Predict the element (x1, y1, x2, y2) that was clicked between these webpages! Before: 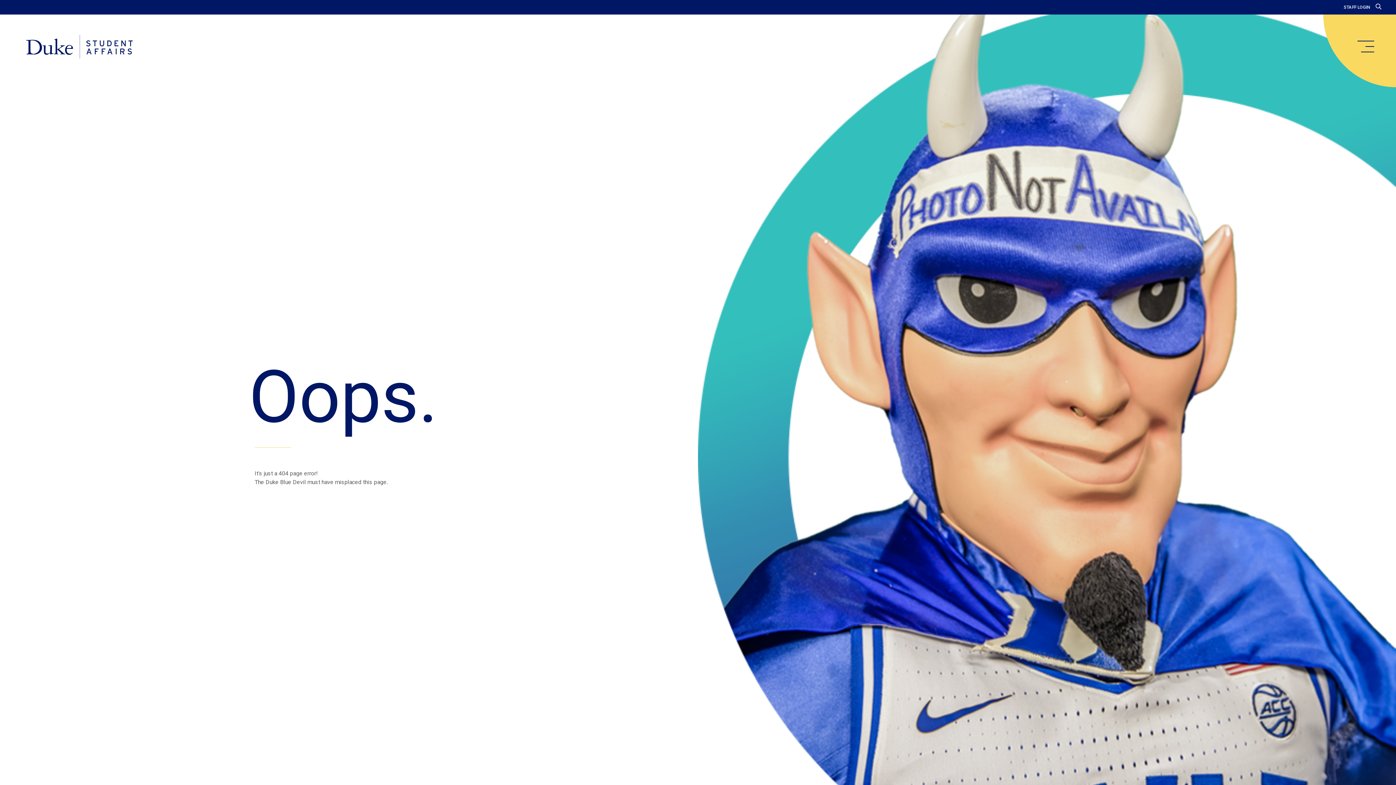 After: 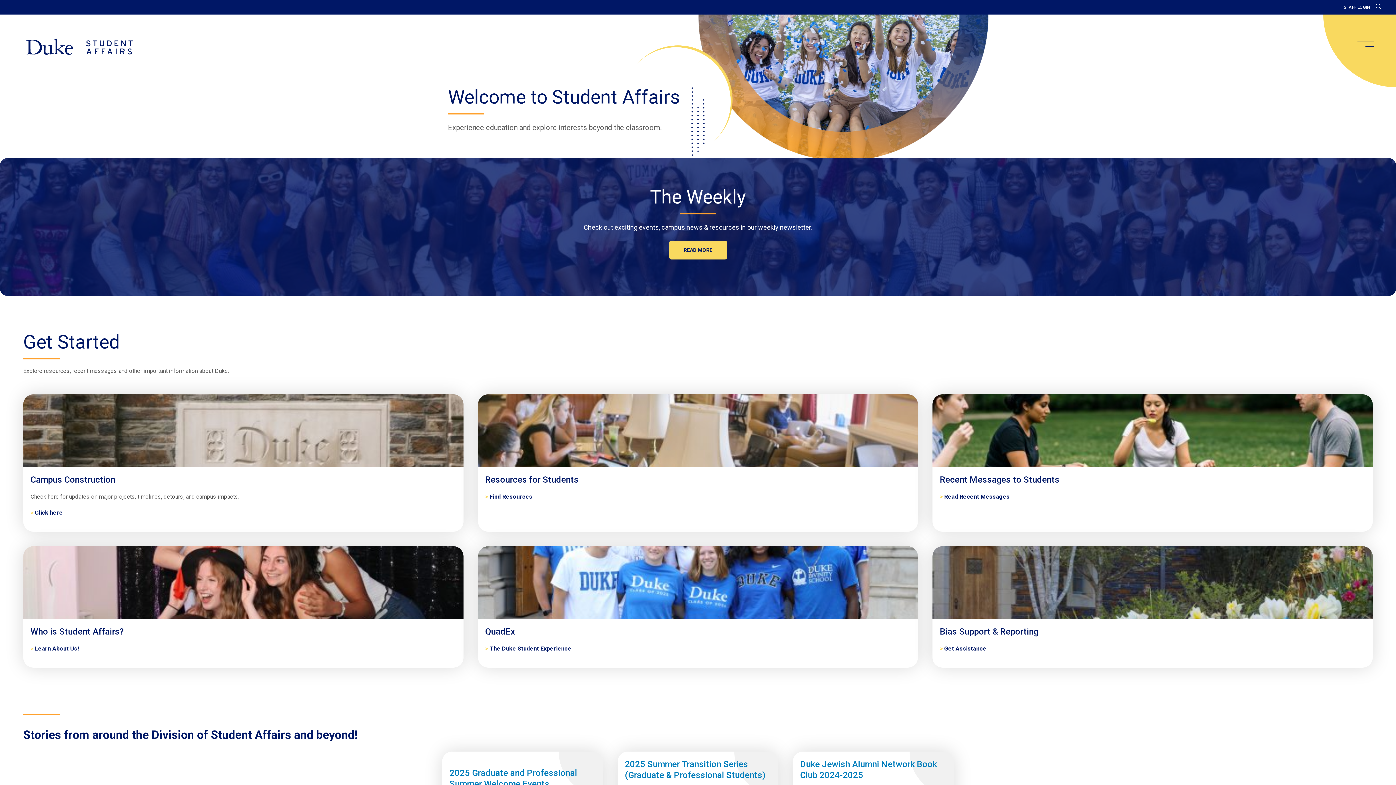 Action: bbox: (20, 34, 138, 59) label: Home